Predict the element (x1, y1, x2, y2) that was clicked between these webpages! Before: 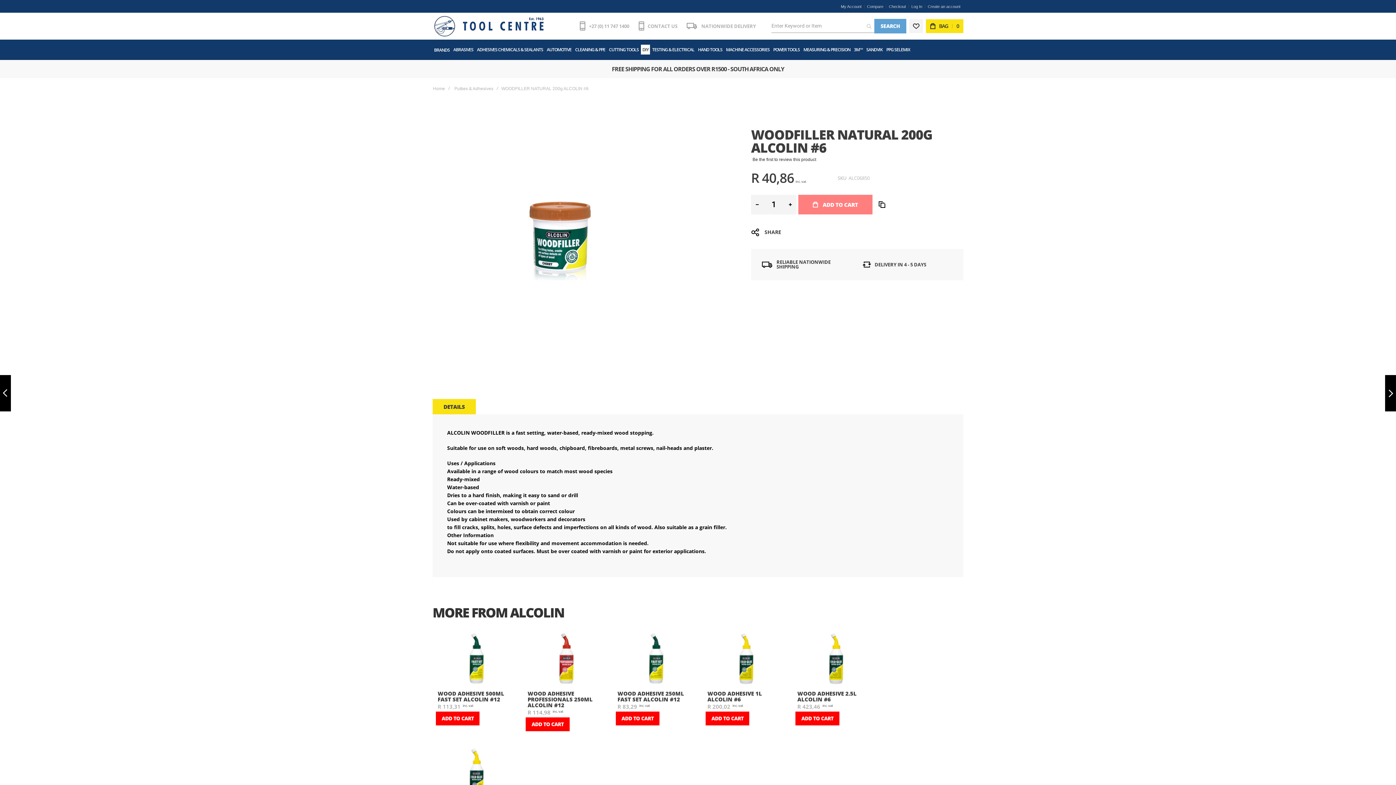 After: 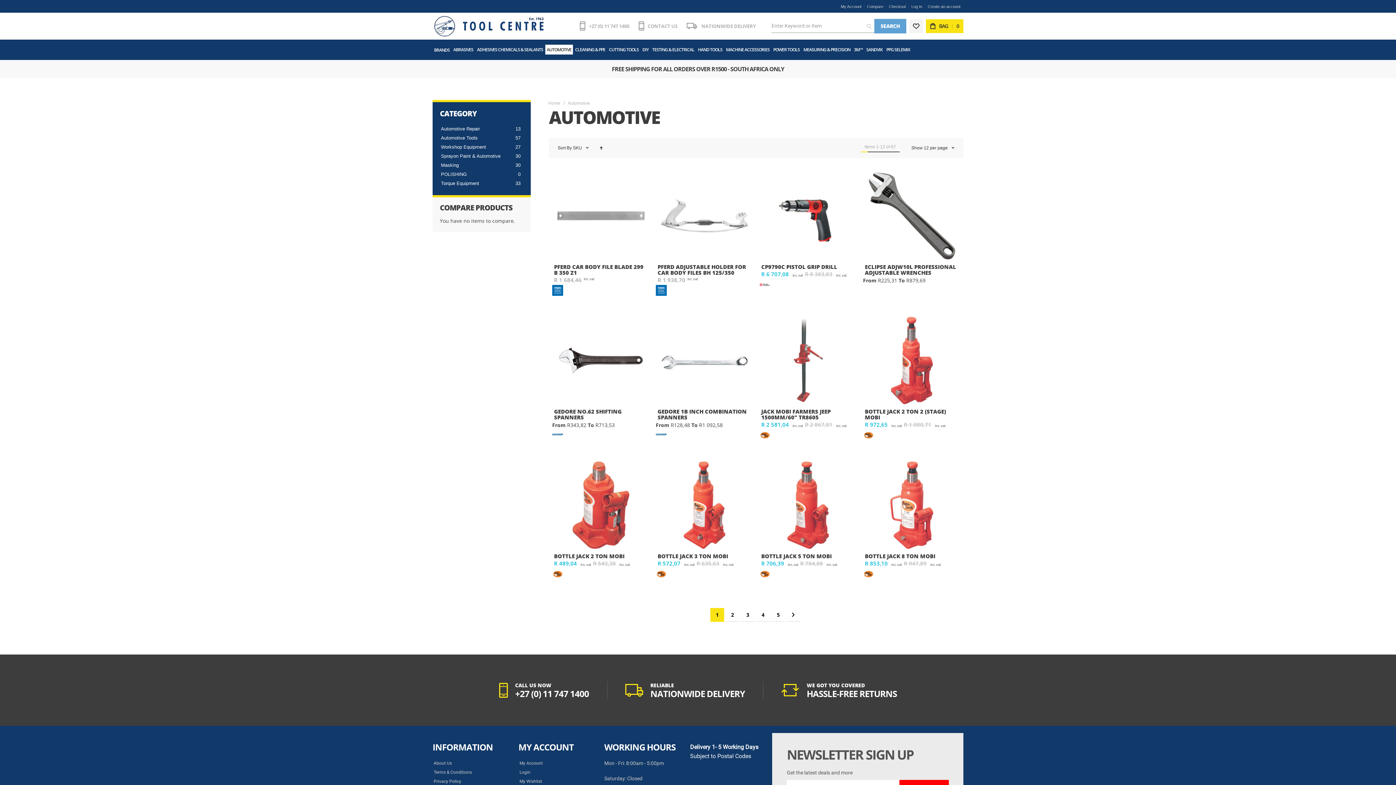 Action: bbox: (545, 44, 573, 54) label: AUTOMOTIVE